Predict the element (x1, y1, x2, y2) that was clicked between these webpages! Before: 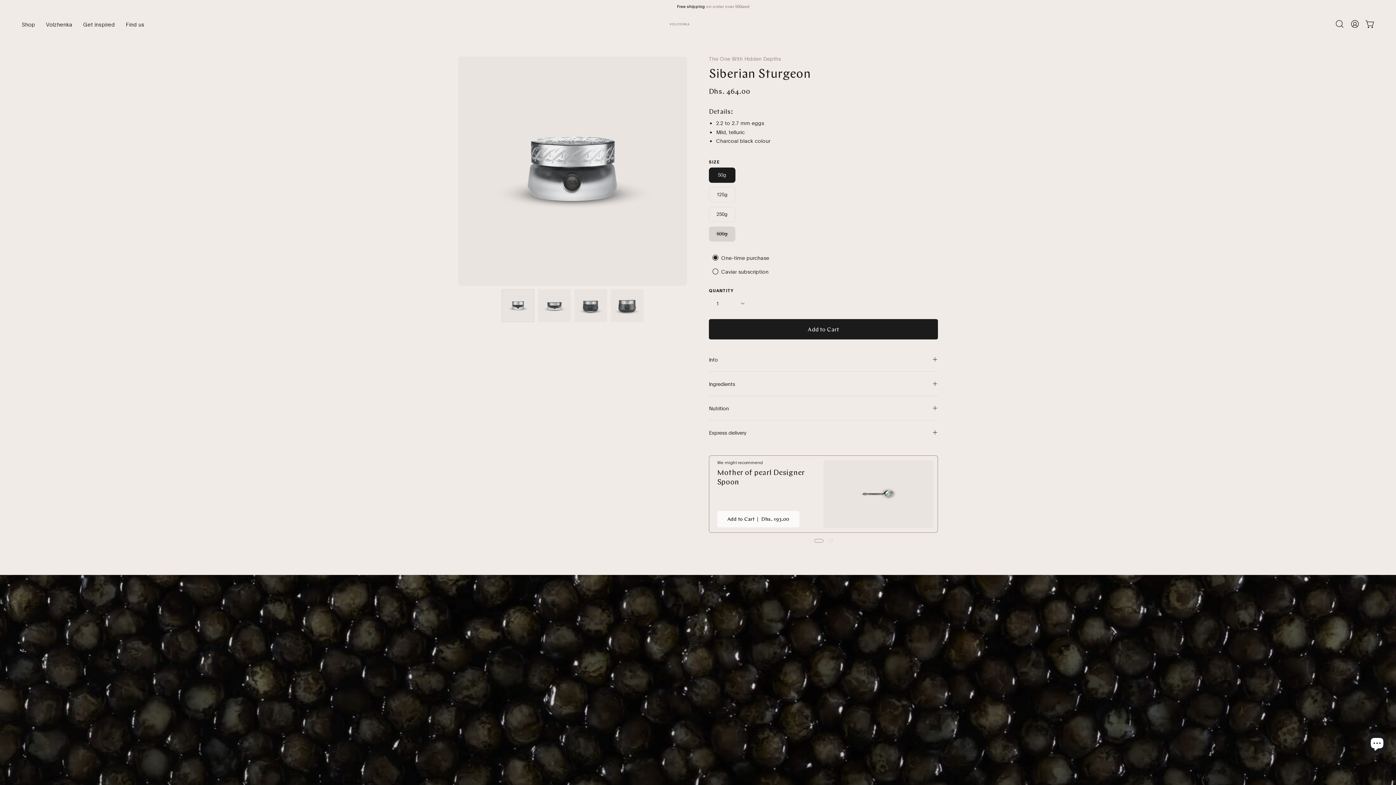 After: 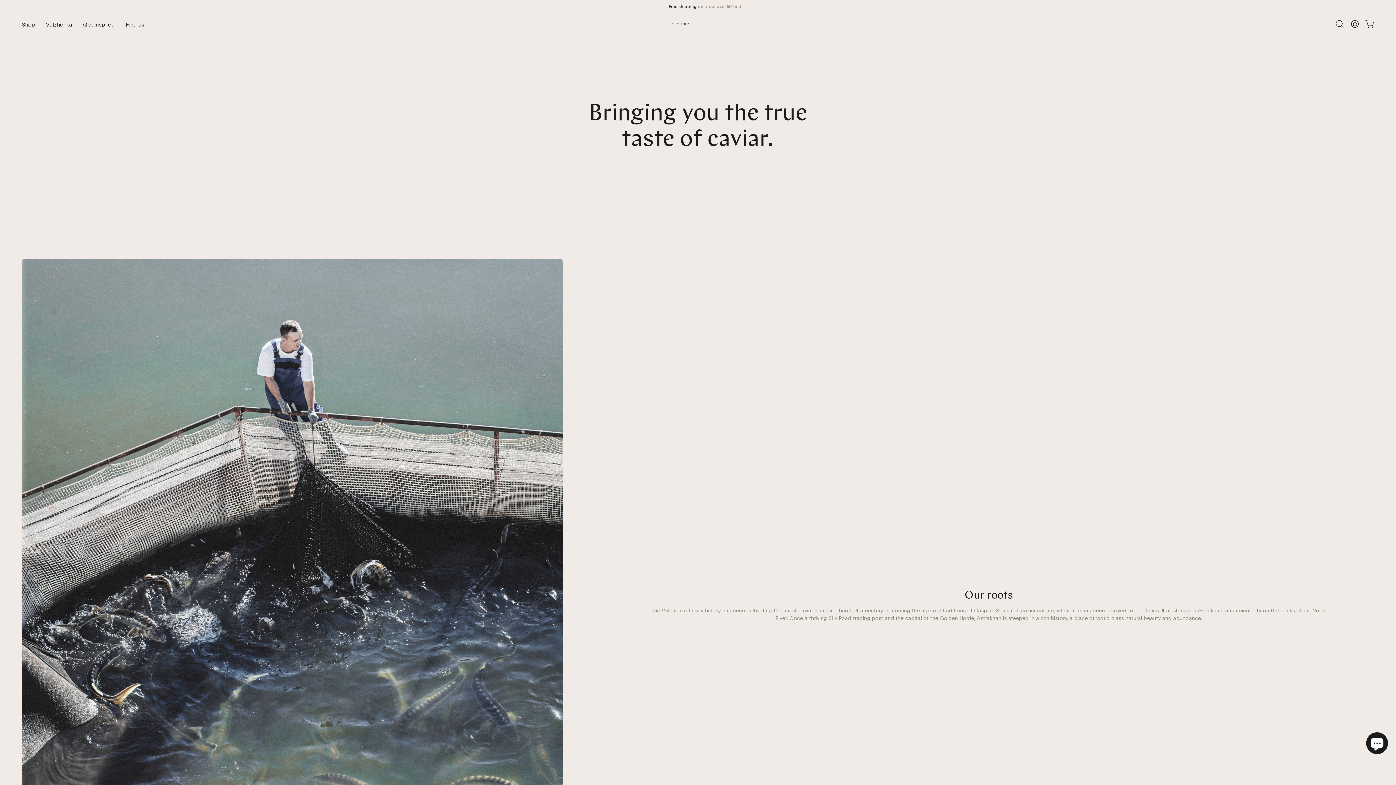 Action: bbox: (40, 13, 77, 34) label: Volzhenka